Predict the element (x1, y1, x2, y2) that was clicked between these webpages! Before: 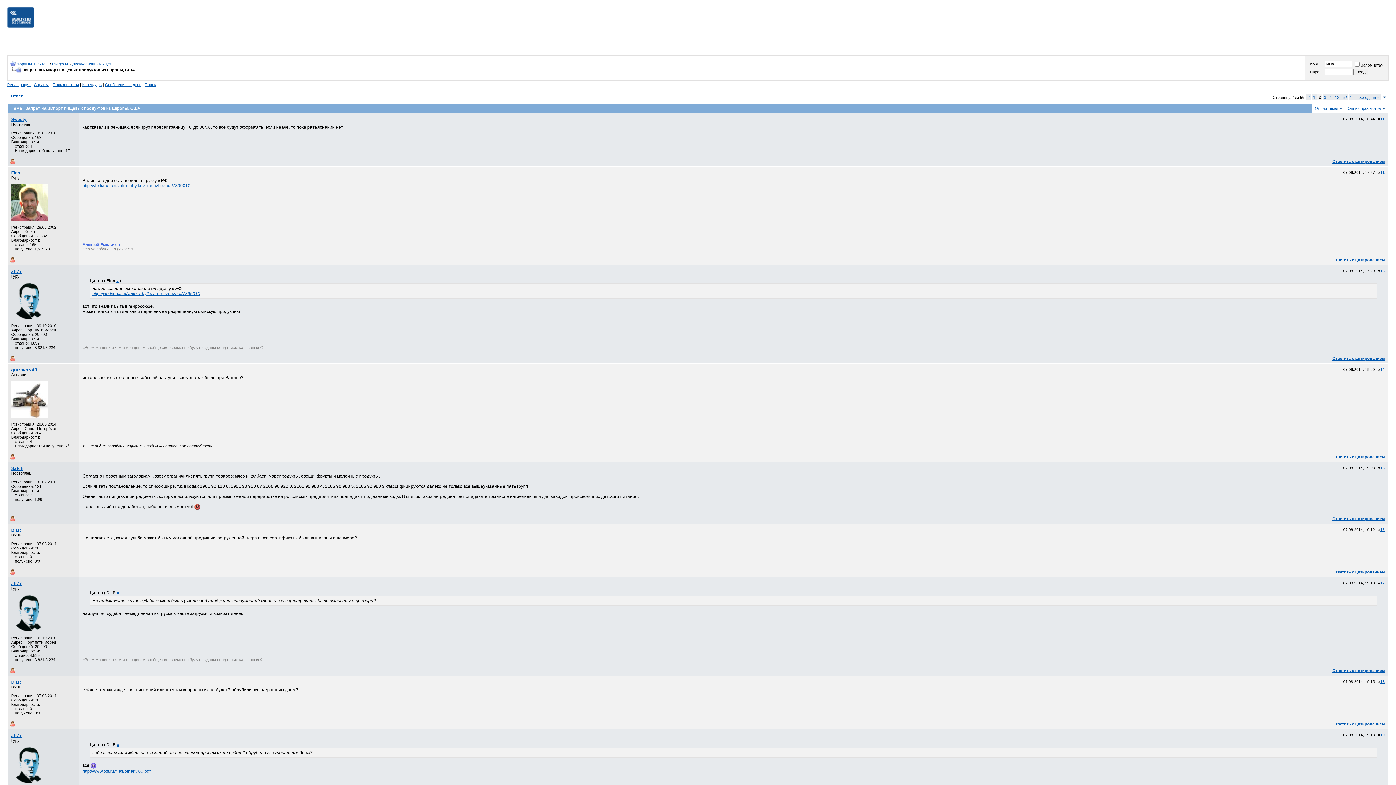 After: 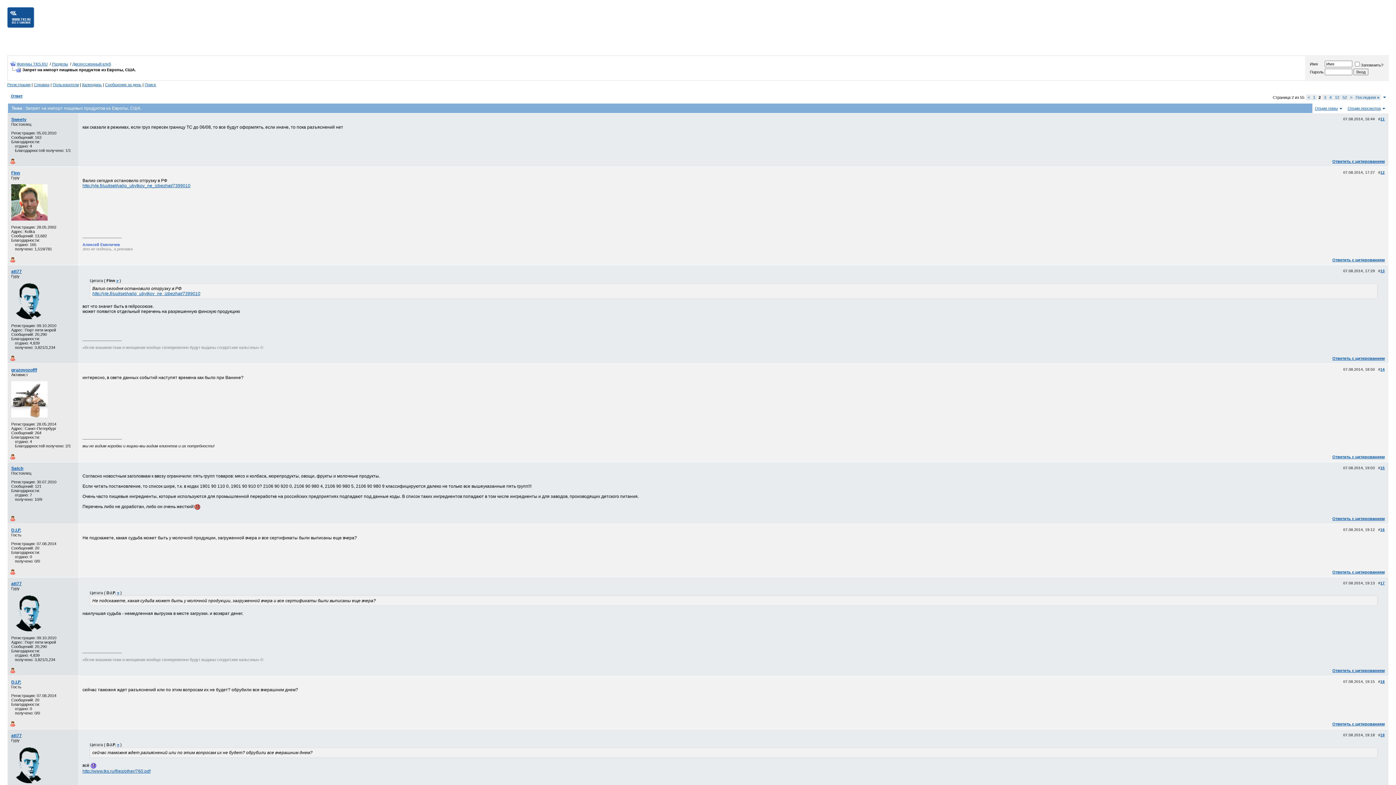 Action: bbox: (10, 66, 21, 72)